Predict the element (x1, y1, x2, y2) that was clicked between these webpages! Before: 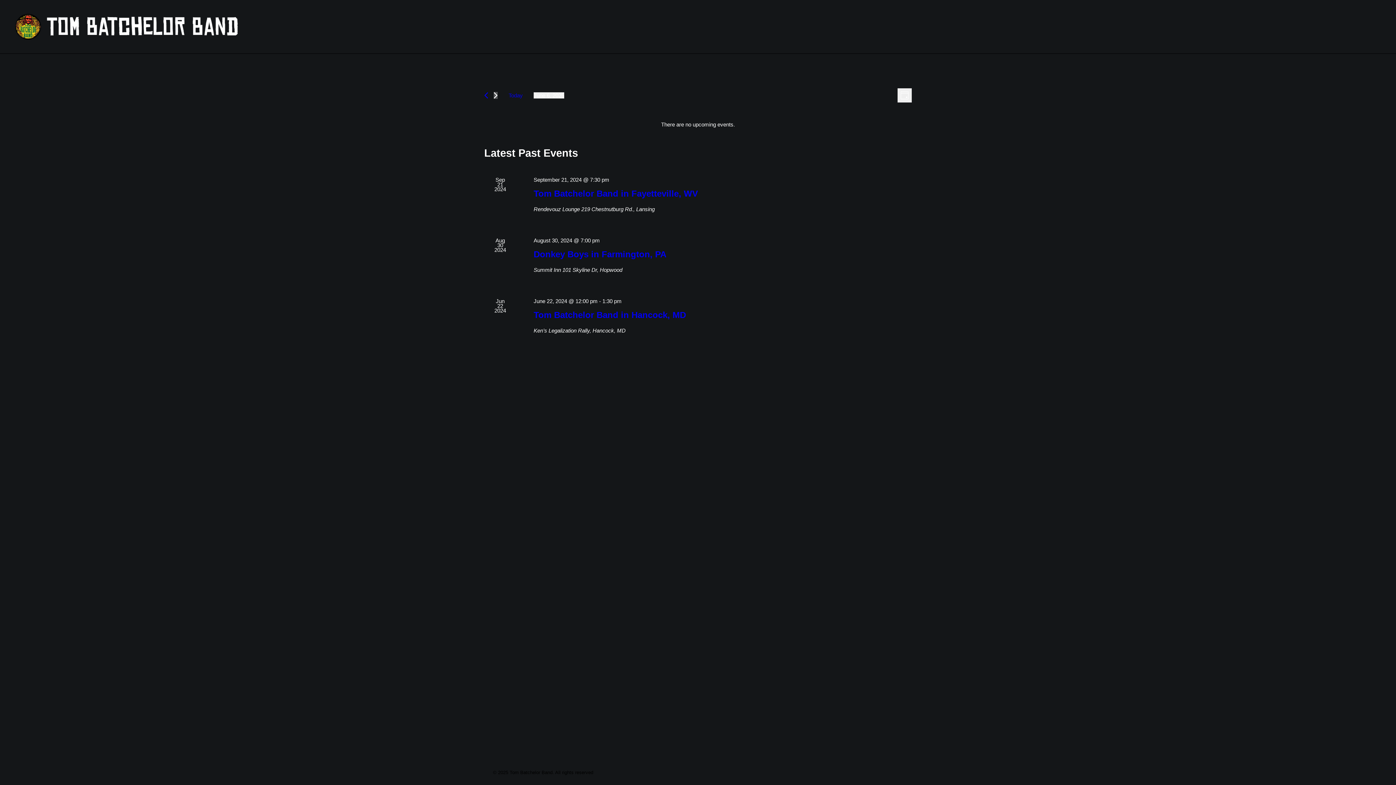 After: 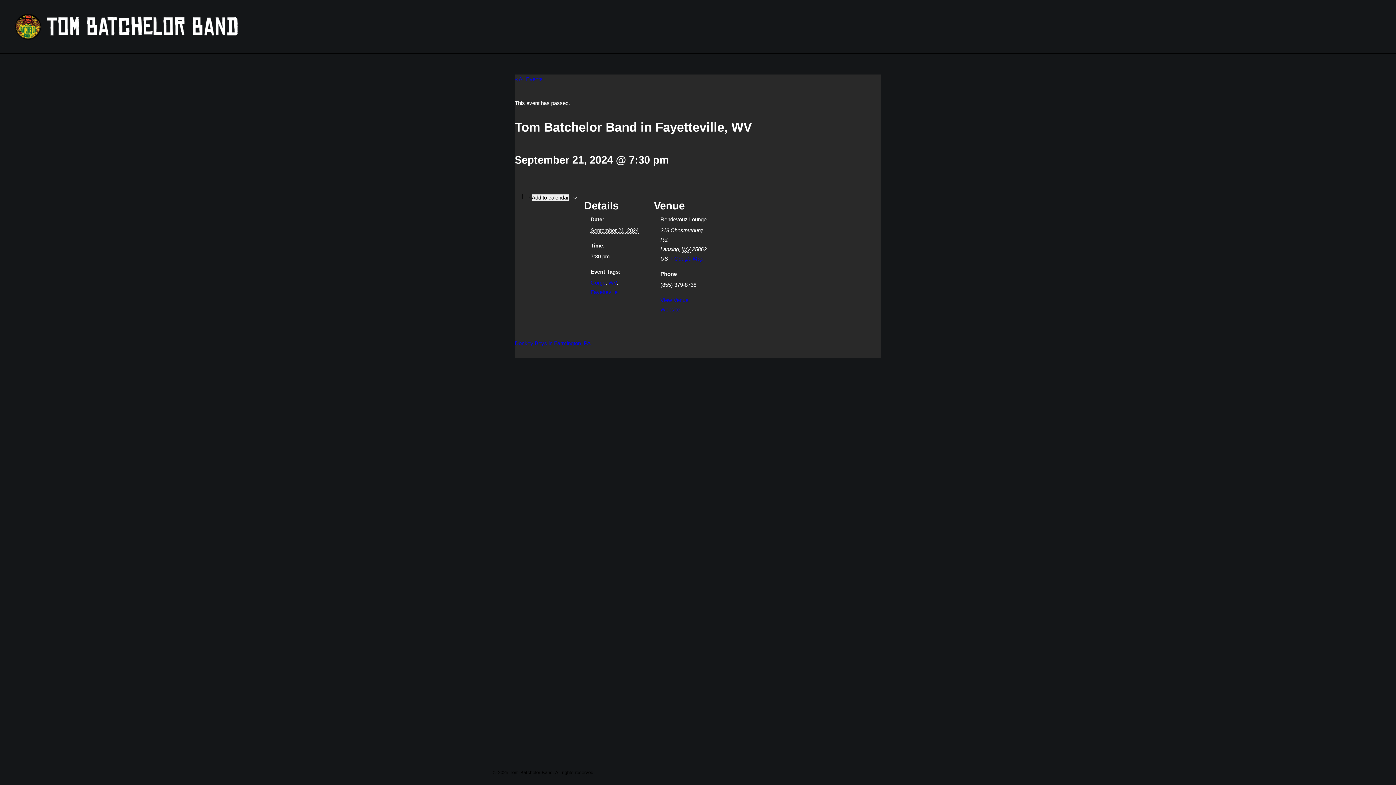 Action: bbox: (533, 188, 698, 198) label: Tom Batchelor Band in Fayetteville, WV